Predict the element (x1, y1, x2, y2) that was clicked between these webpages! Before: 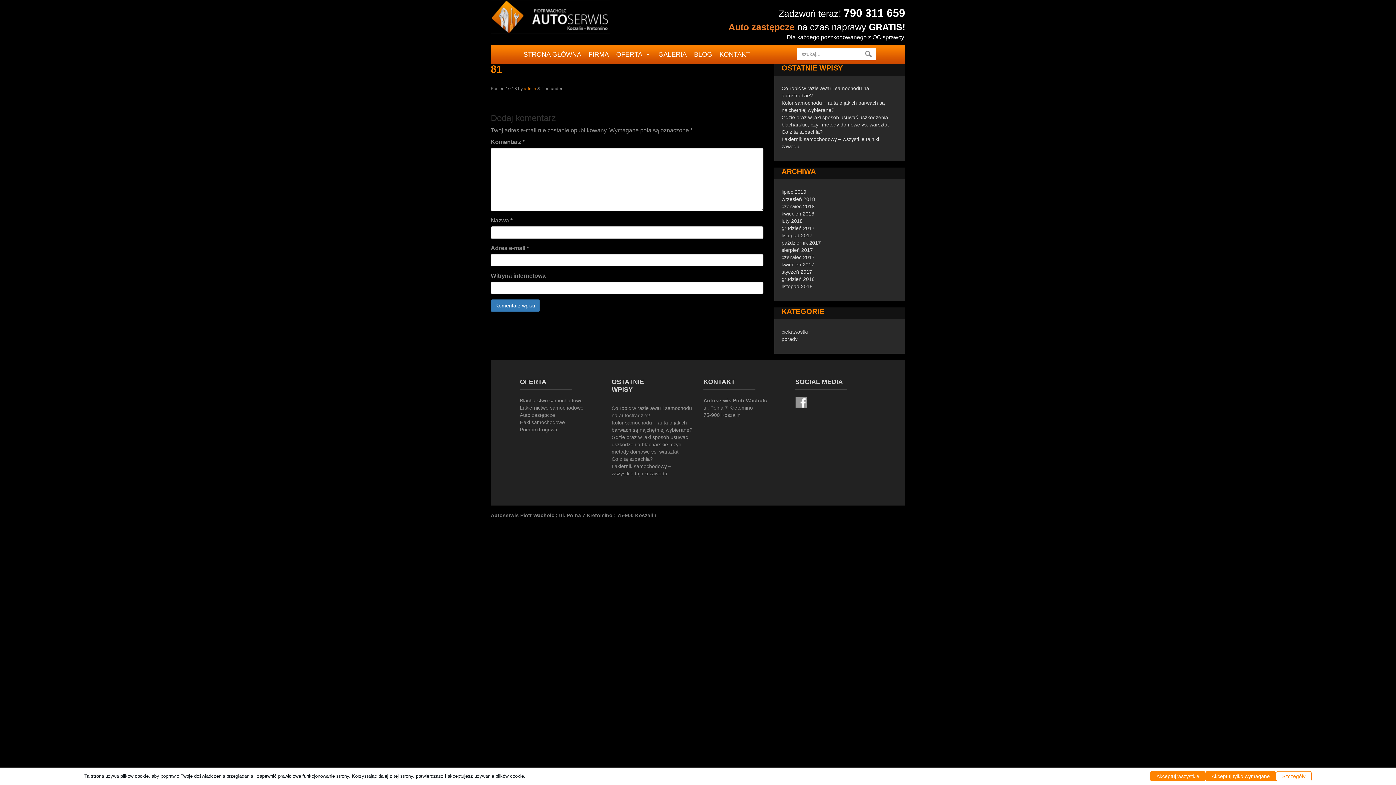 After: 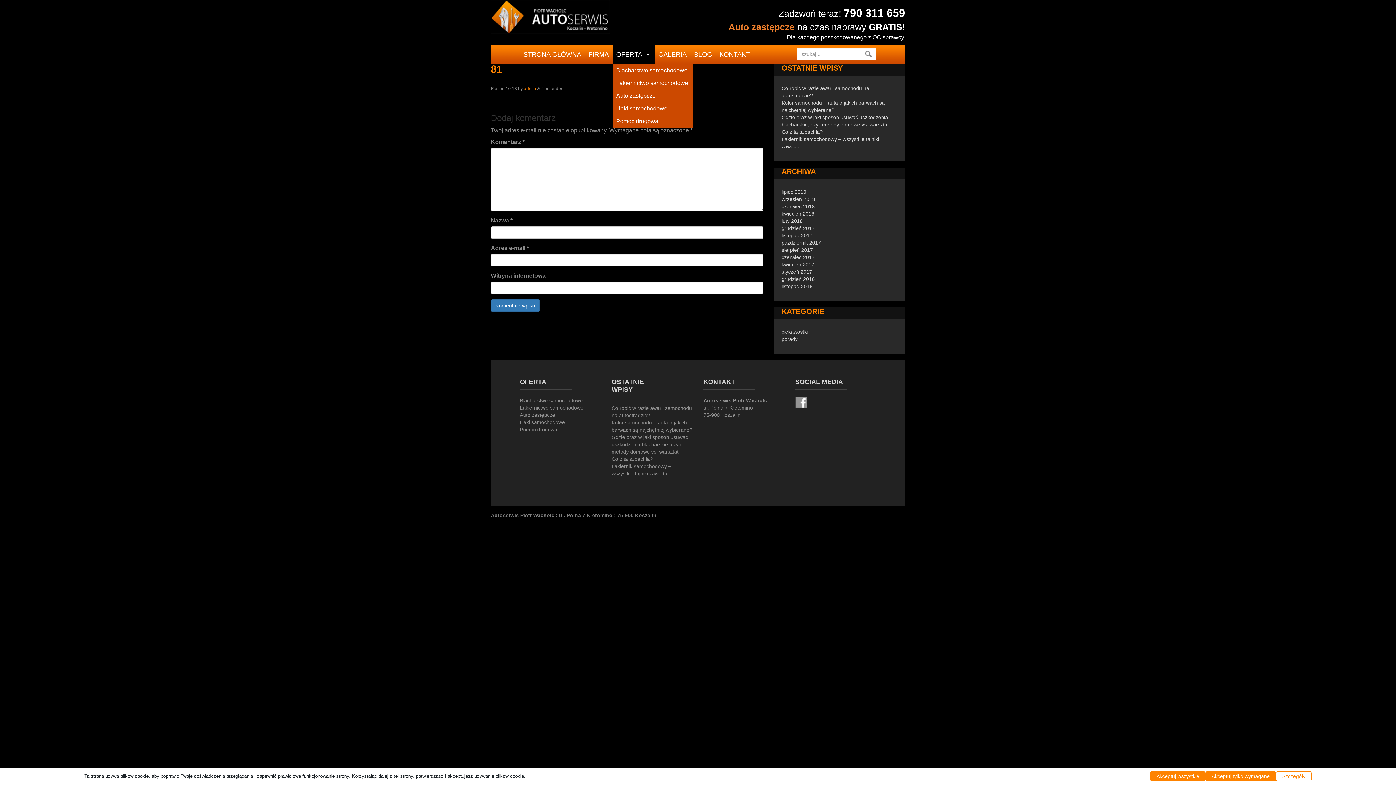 Action: bbox: (612, 45, 654, 64) label: OFERTA